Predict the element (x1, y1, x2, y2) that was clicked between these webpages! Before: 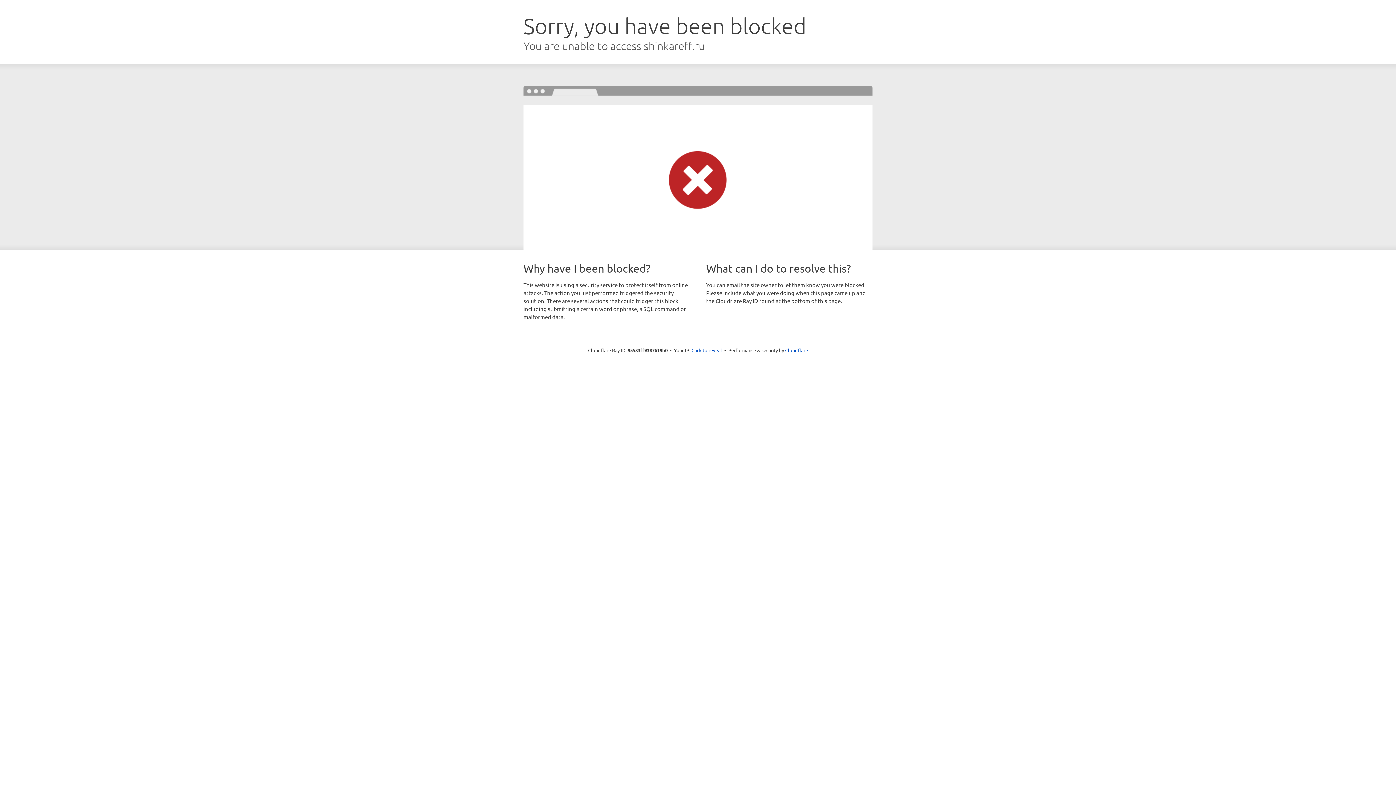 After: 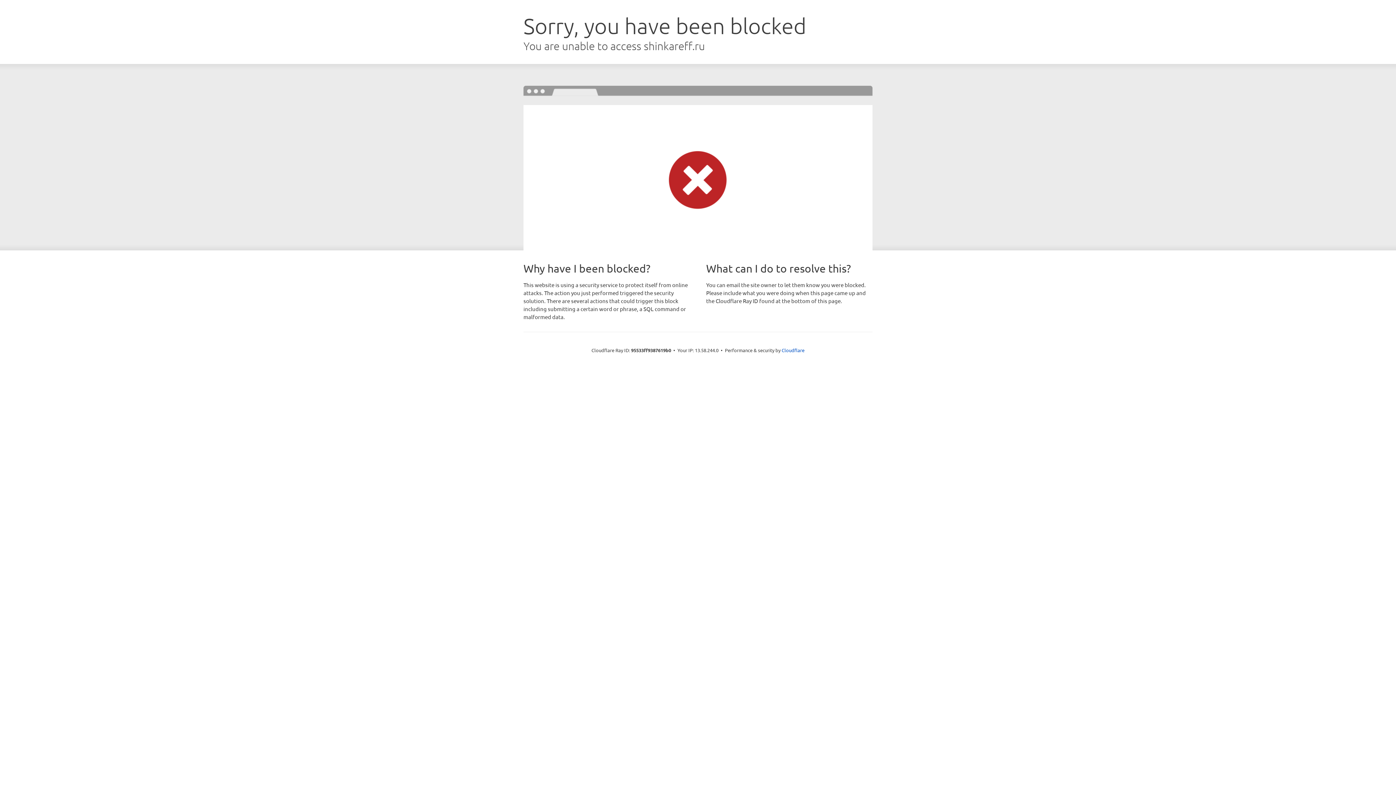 Action: bbox: (691, 346, 722, 353) label: Click to reveal